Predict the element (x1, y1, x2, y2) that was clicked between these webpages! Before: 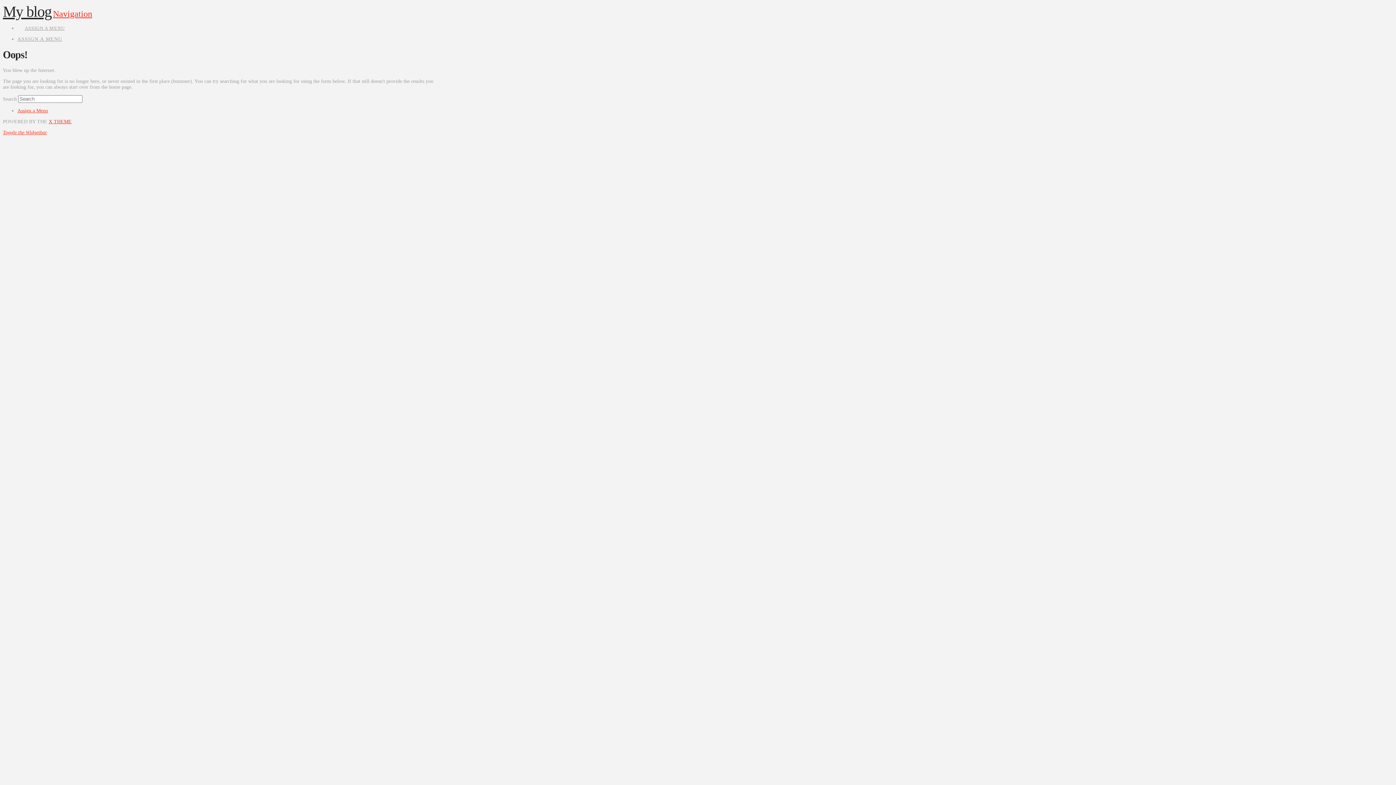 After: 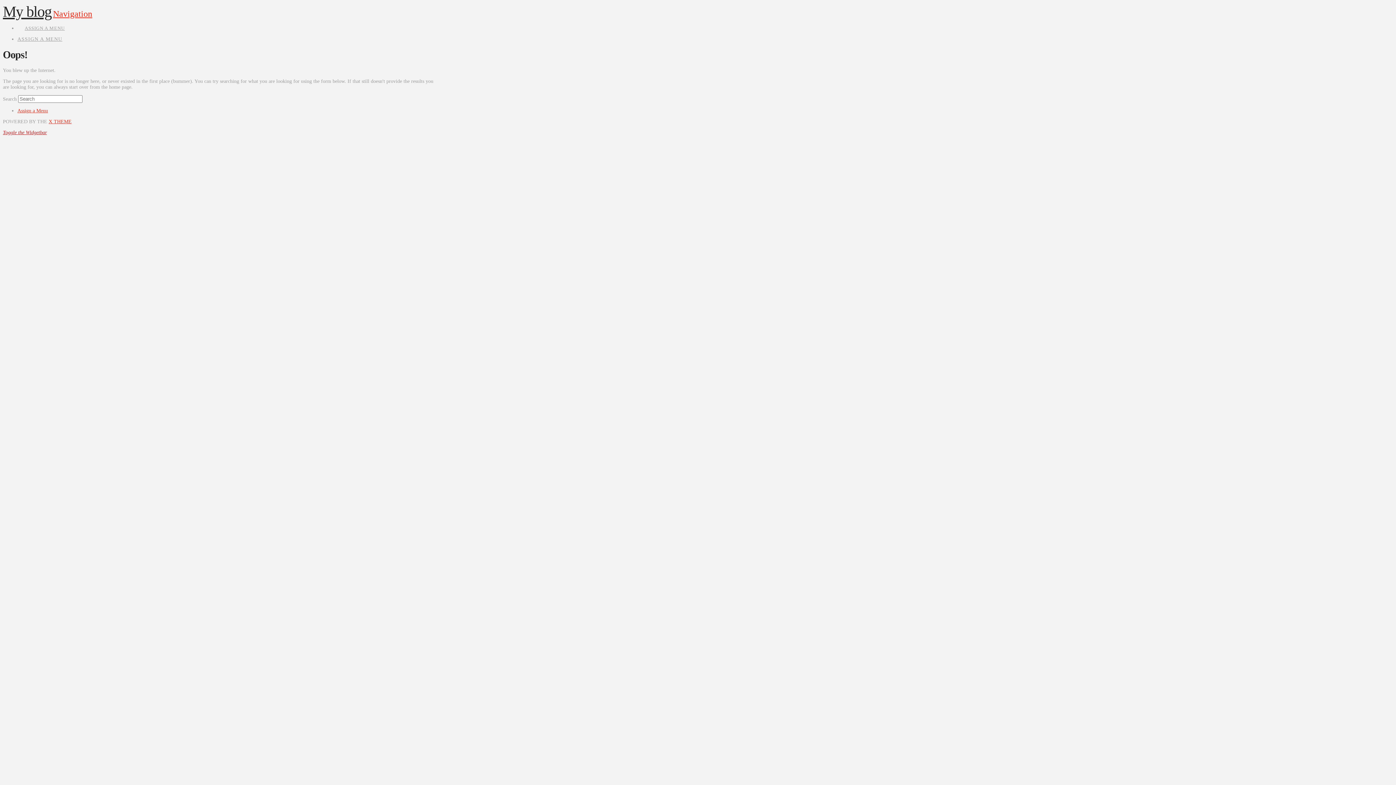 Action: label: Toggle the Widgetbar bbox: (2, 129, 46, 135)